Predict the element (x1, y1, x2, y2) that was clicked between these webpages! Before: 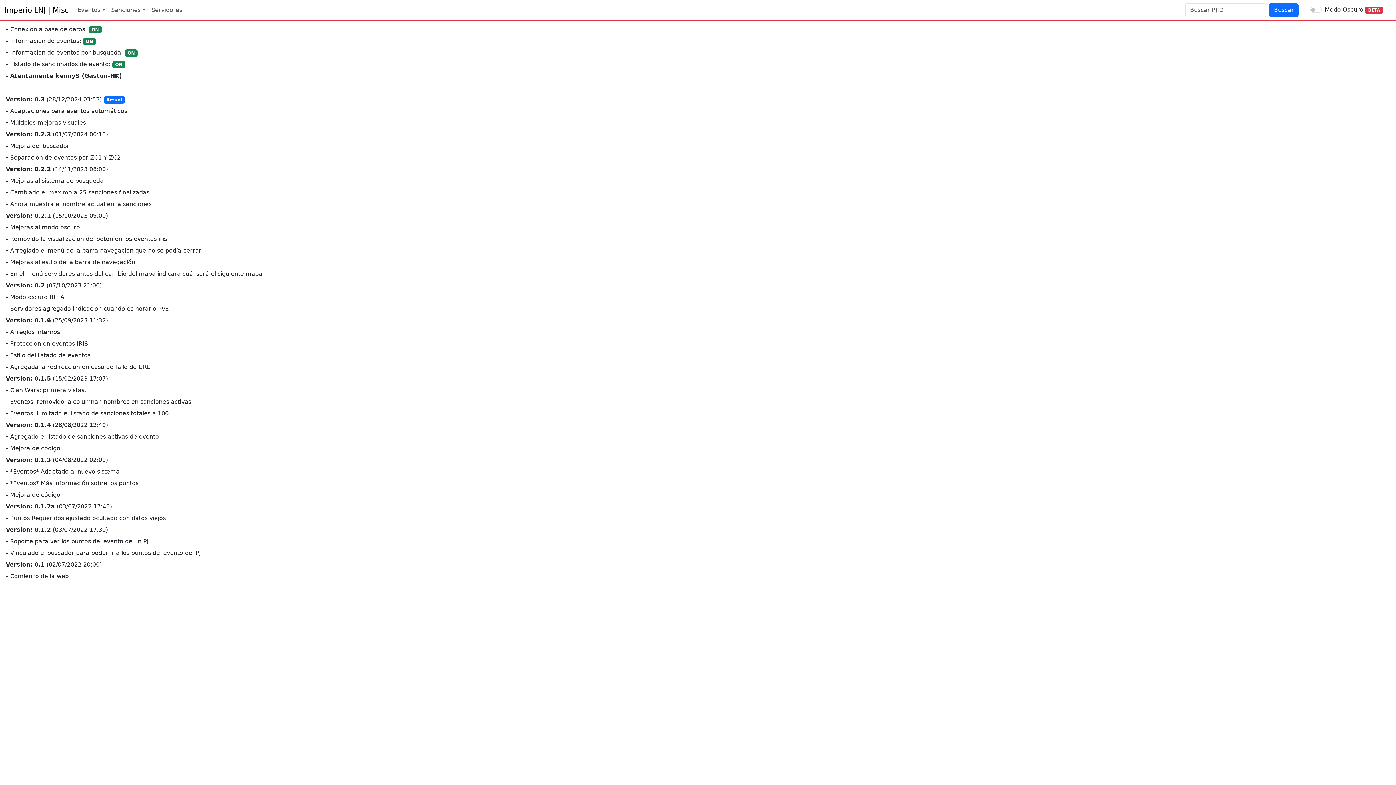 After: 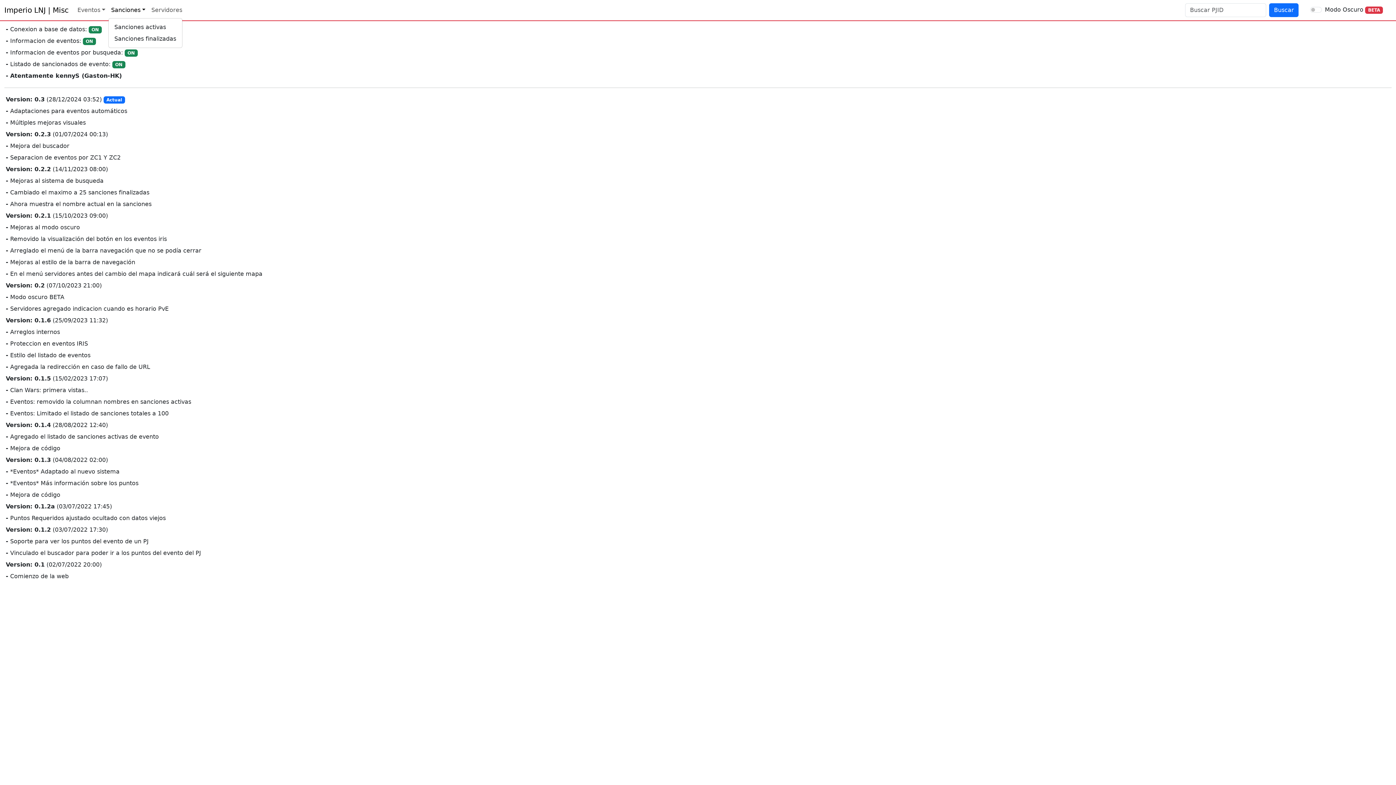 Action: label: Sanciones bbox: (108, 2, 148, 17)